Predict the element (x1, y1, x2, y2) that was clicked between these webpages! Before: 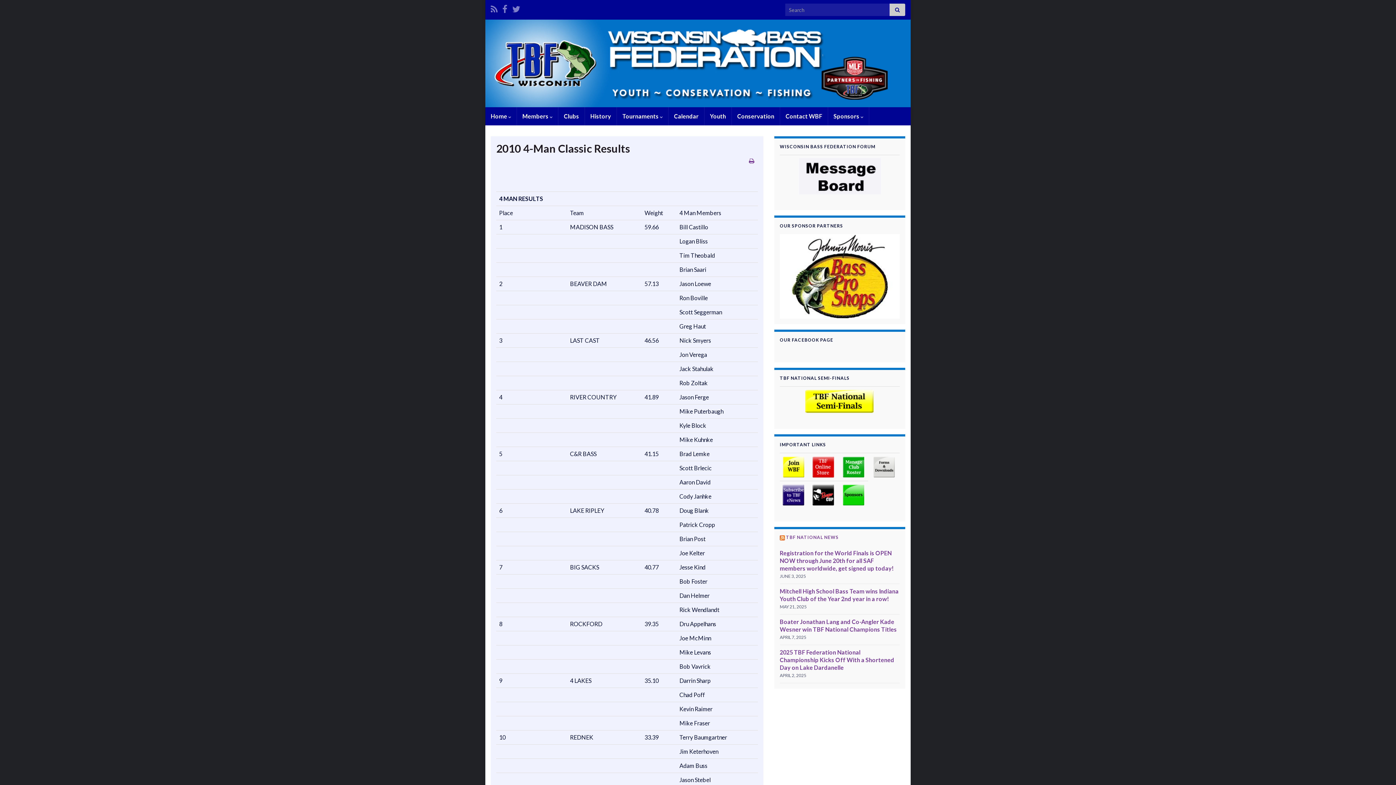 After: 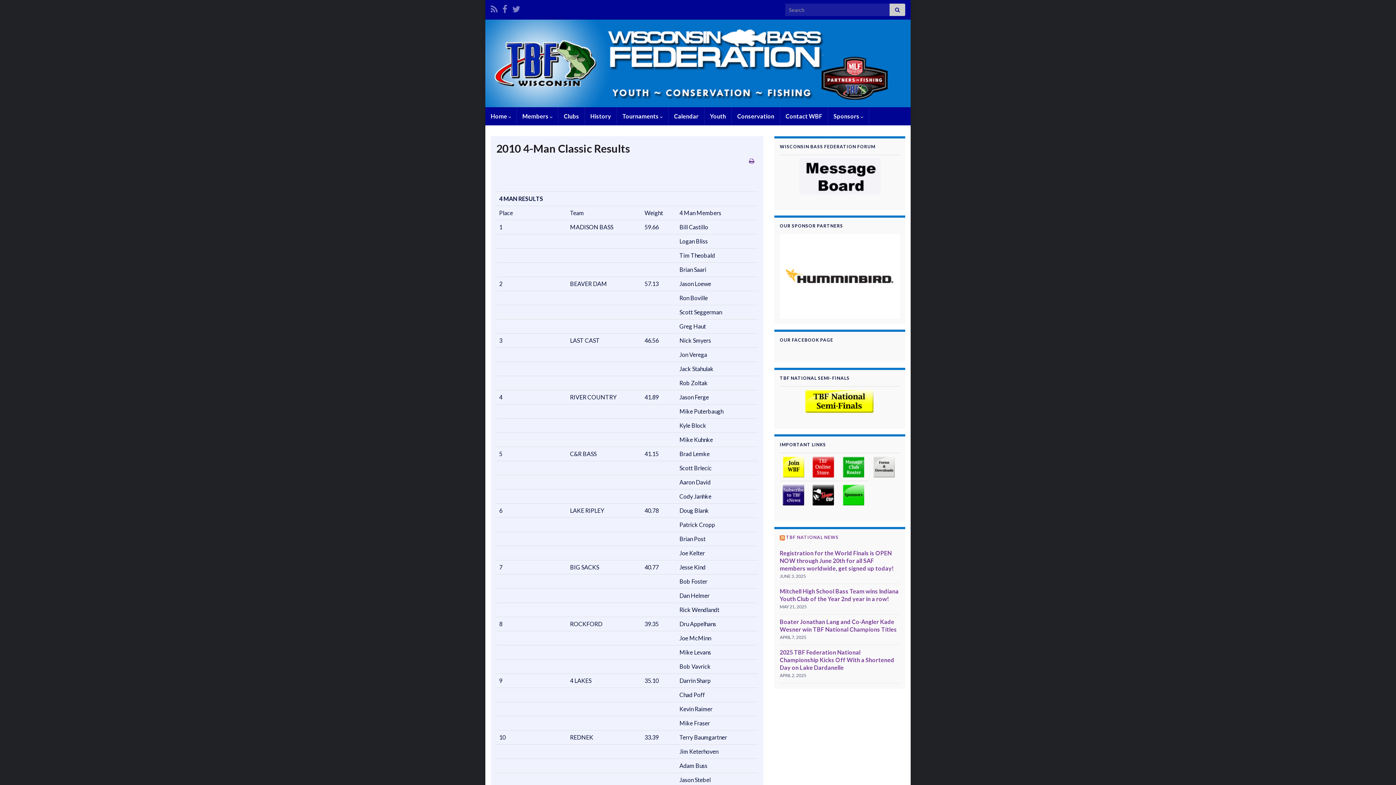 Action: bbox: (812, 463, 834, 469)